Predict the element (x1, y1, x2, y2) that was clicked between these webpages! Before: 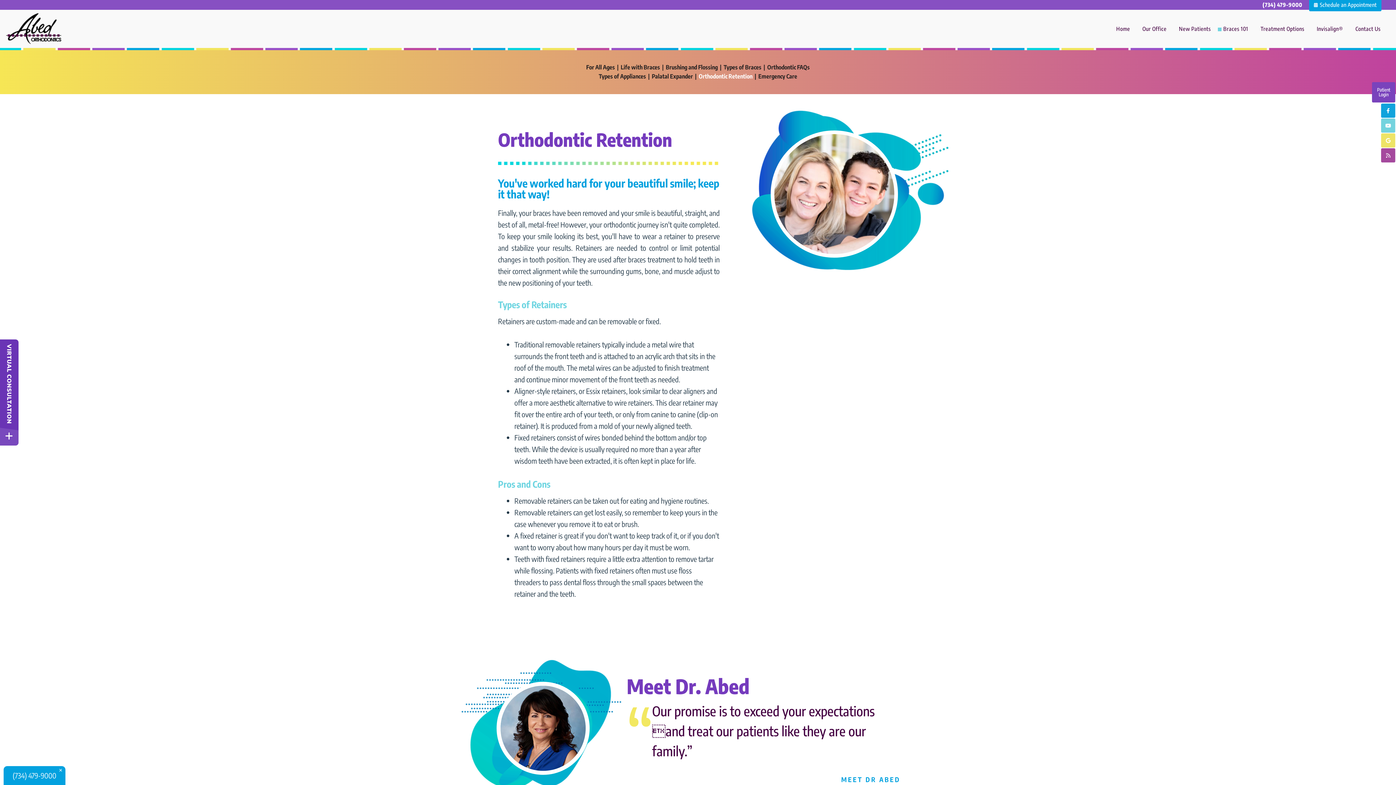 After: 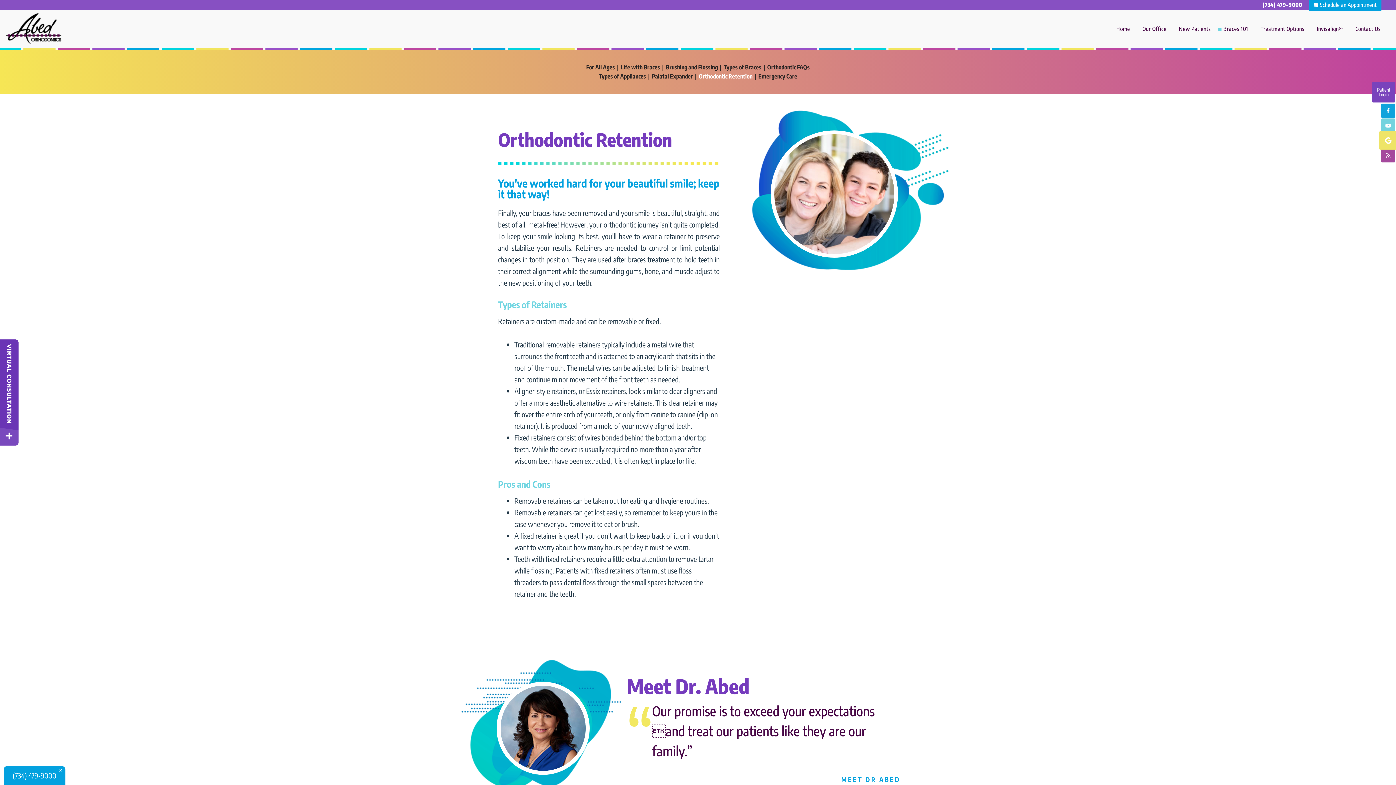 Action: bbox: (1381, 133, 1395, 147) label: google